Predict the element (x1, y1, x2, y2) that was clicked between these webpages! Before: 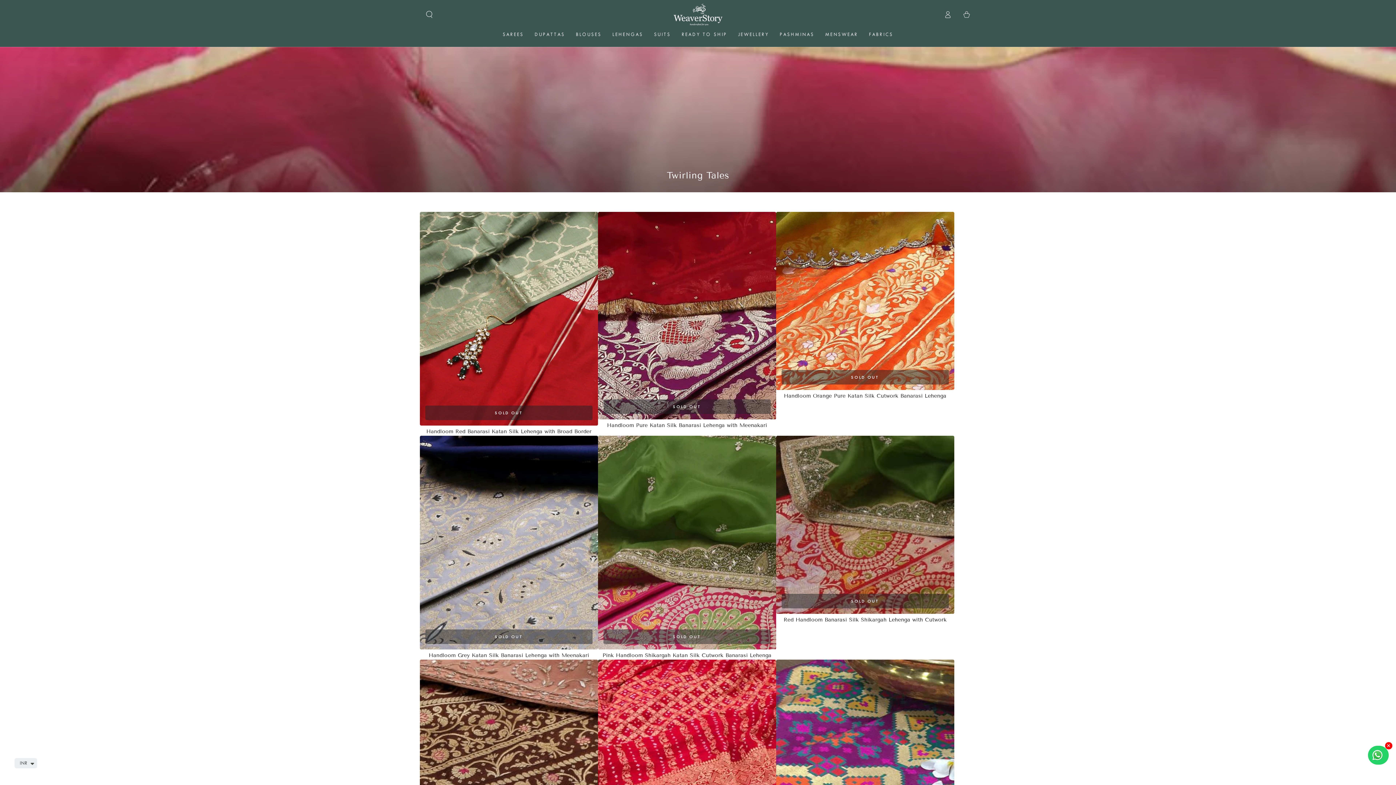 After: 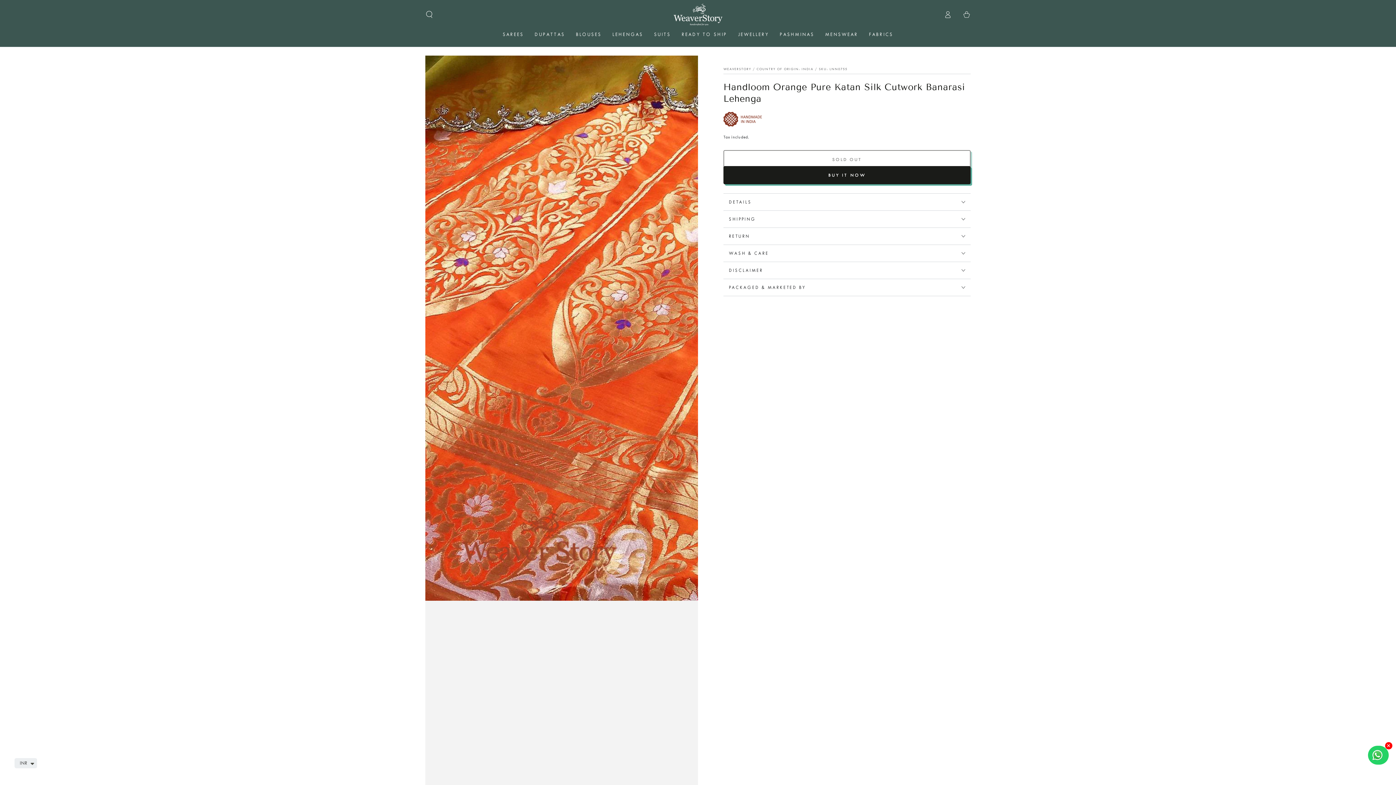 Action: bbox: (776, 212, 954, 390)